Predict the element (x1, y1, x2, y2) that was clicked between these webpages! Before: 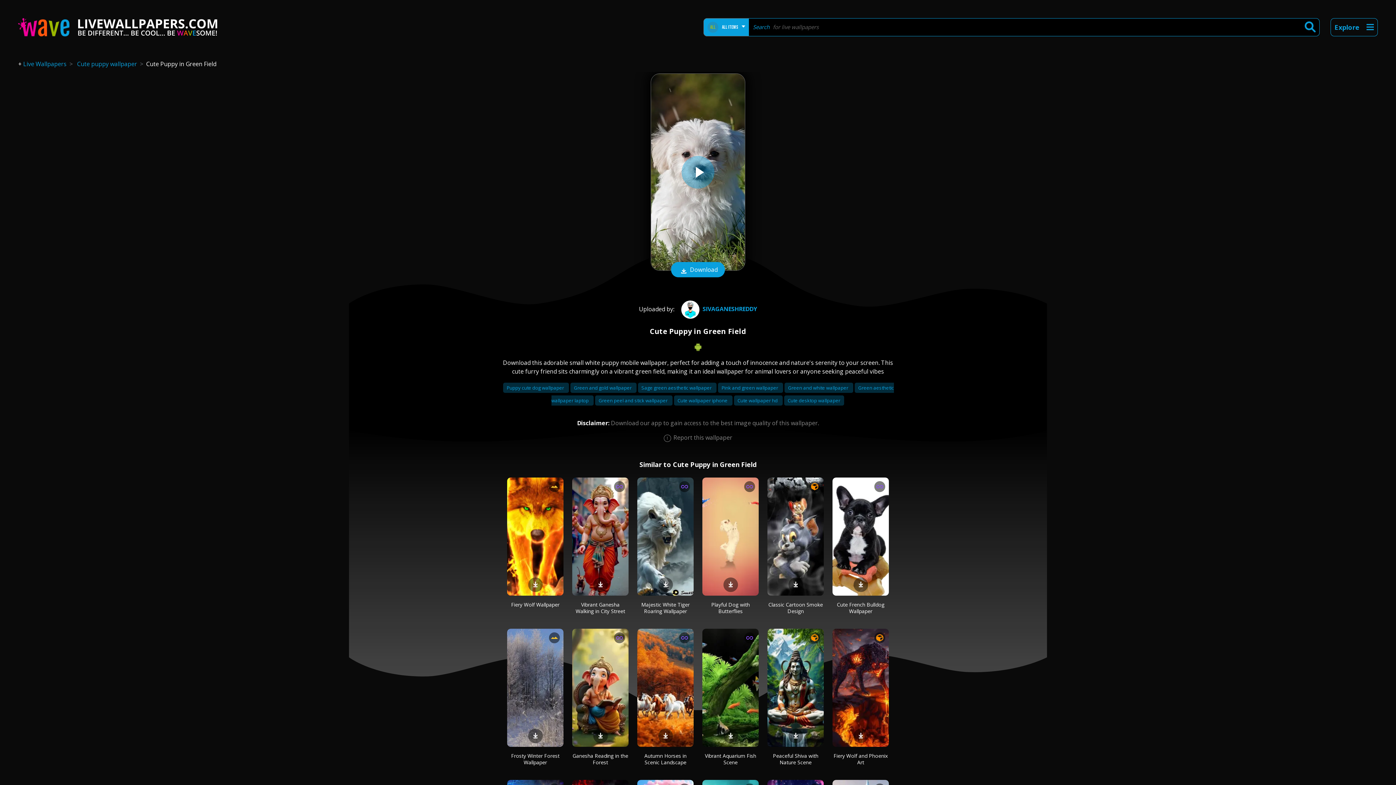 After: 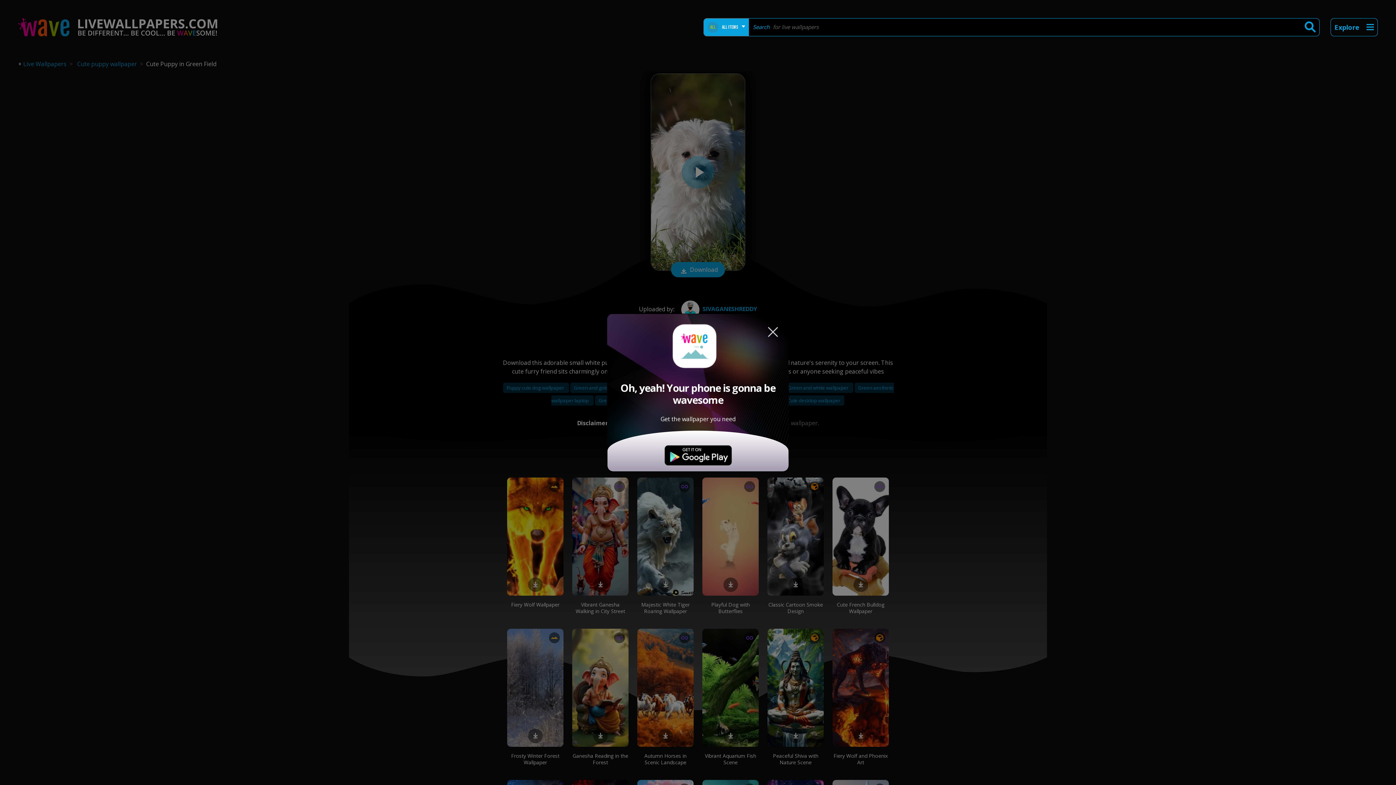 Action: label:  Download bbox: (671, 262, 725, 277)